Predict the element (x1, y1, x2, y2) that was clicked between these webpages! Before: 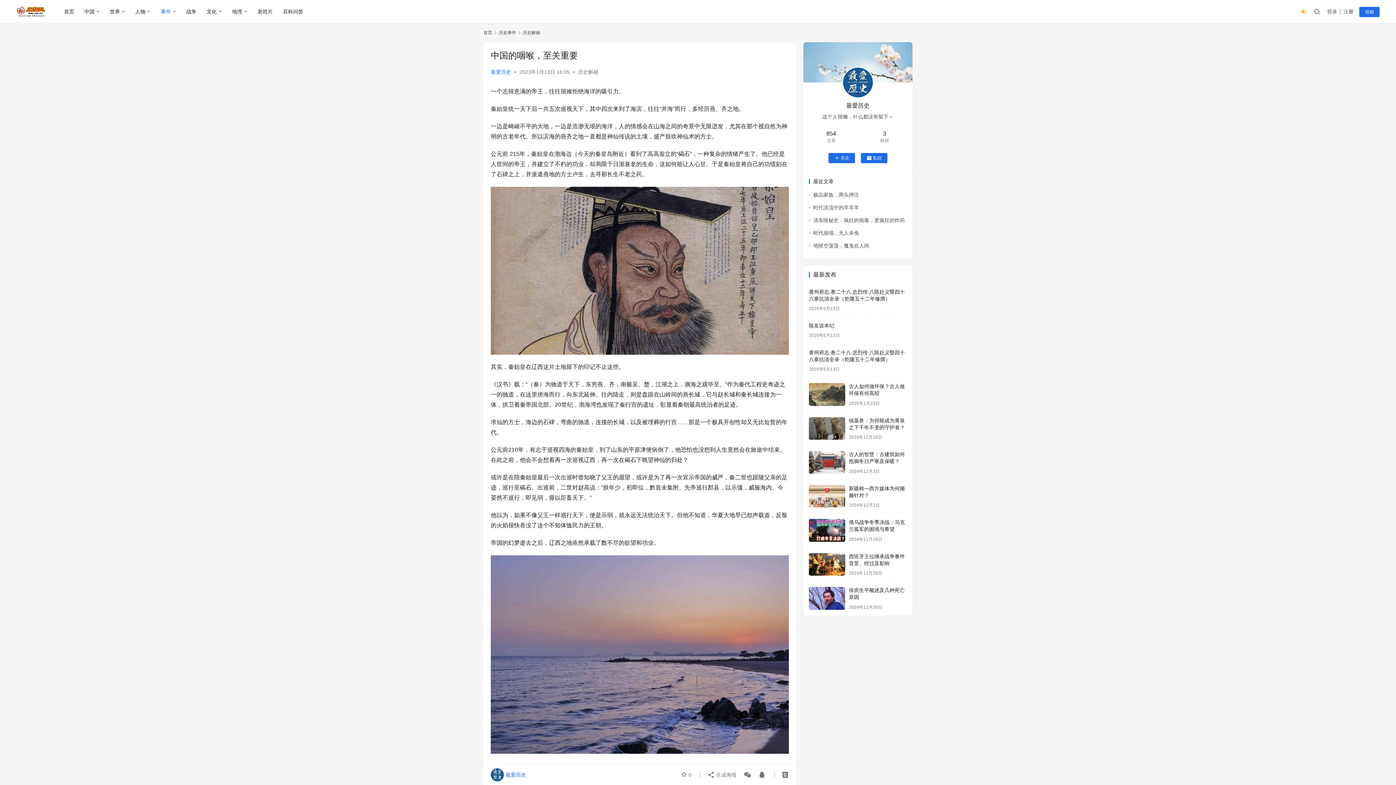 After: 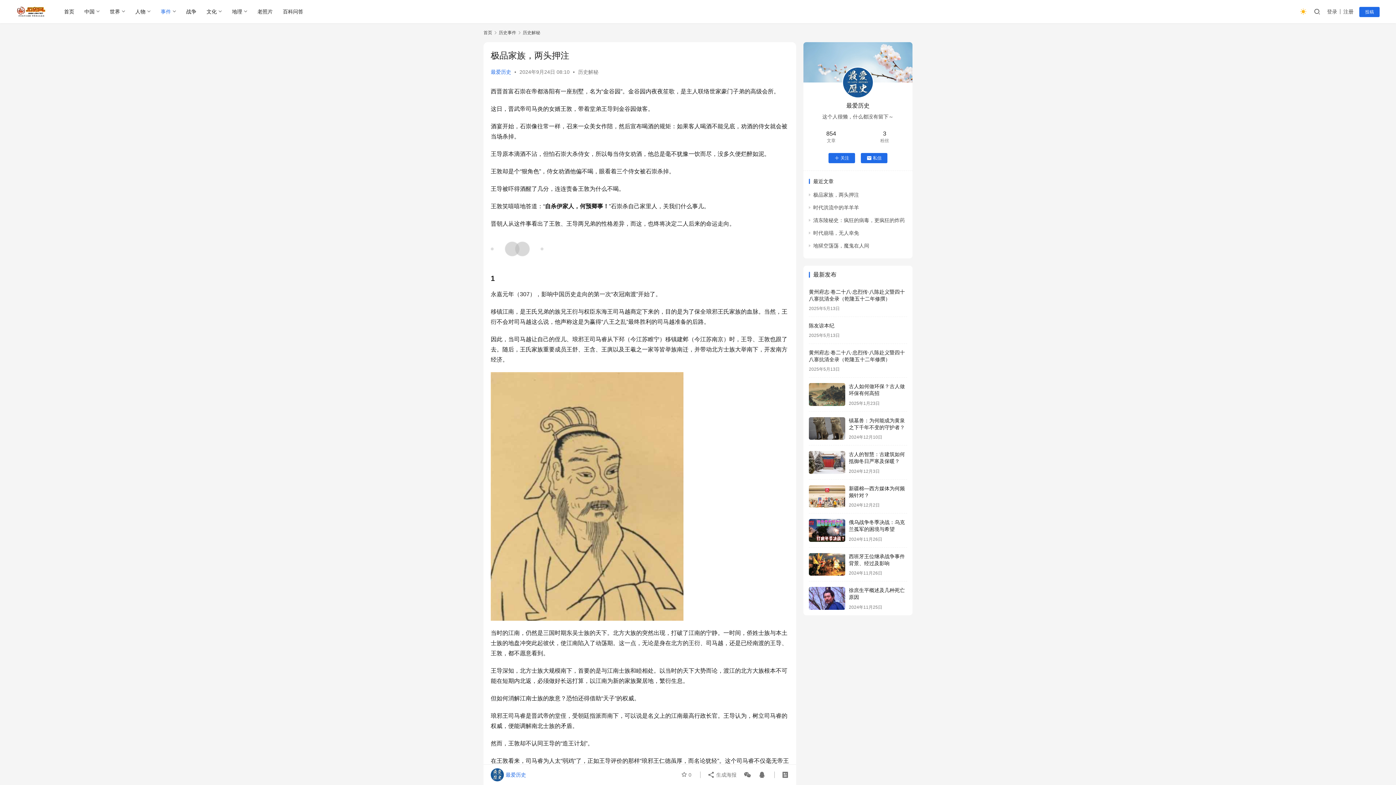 Action: label: 极品家族，两头押注 bbox: (813, 192, 859, 197)